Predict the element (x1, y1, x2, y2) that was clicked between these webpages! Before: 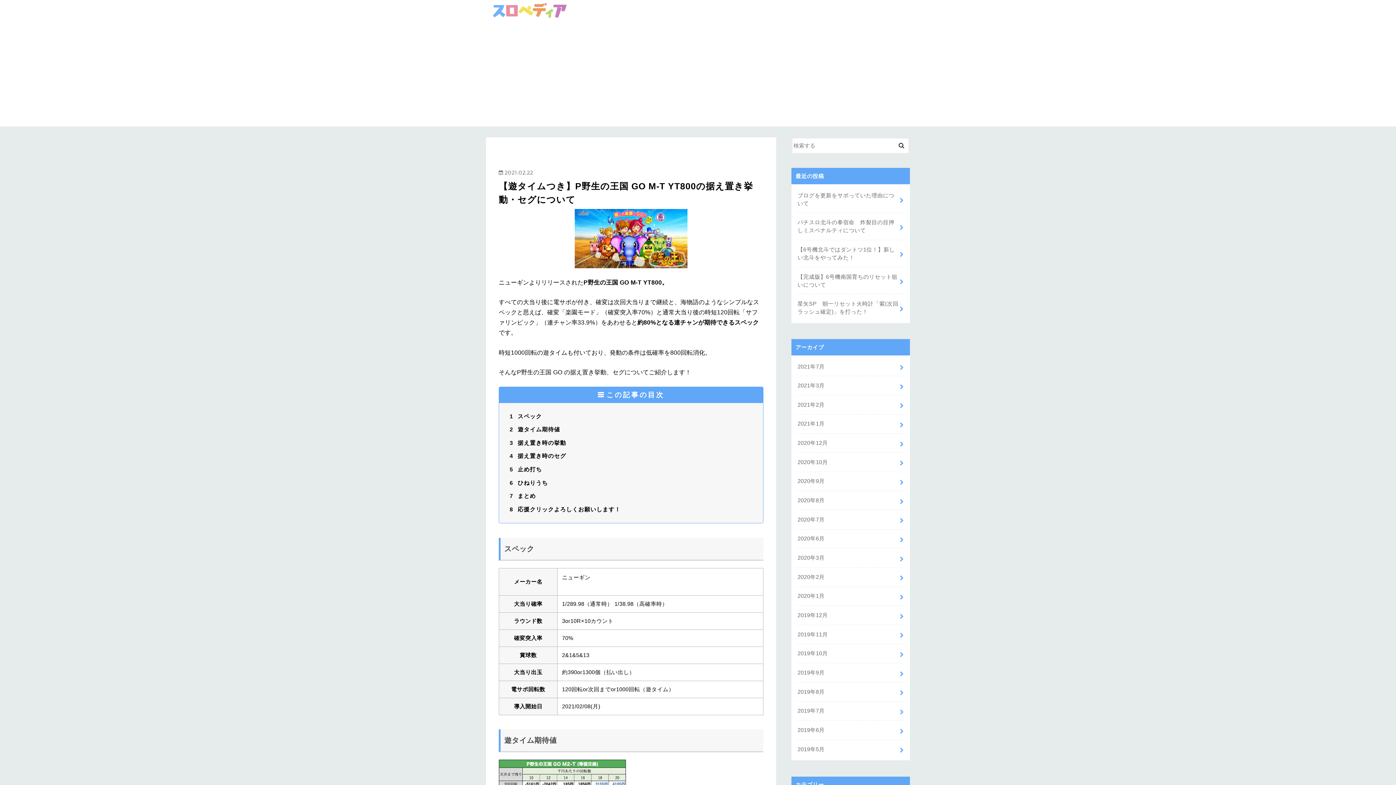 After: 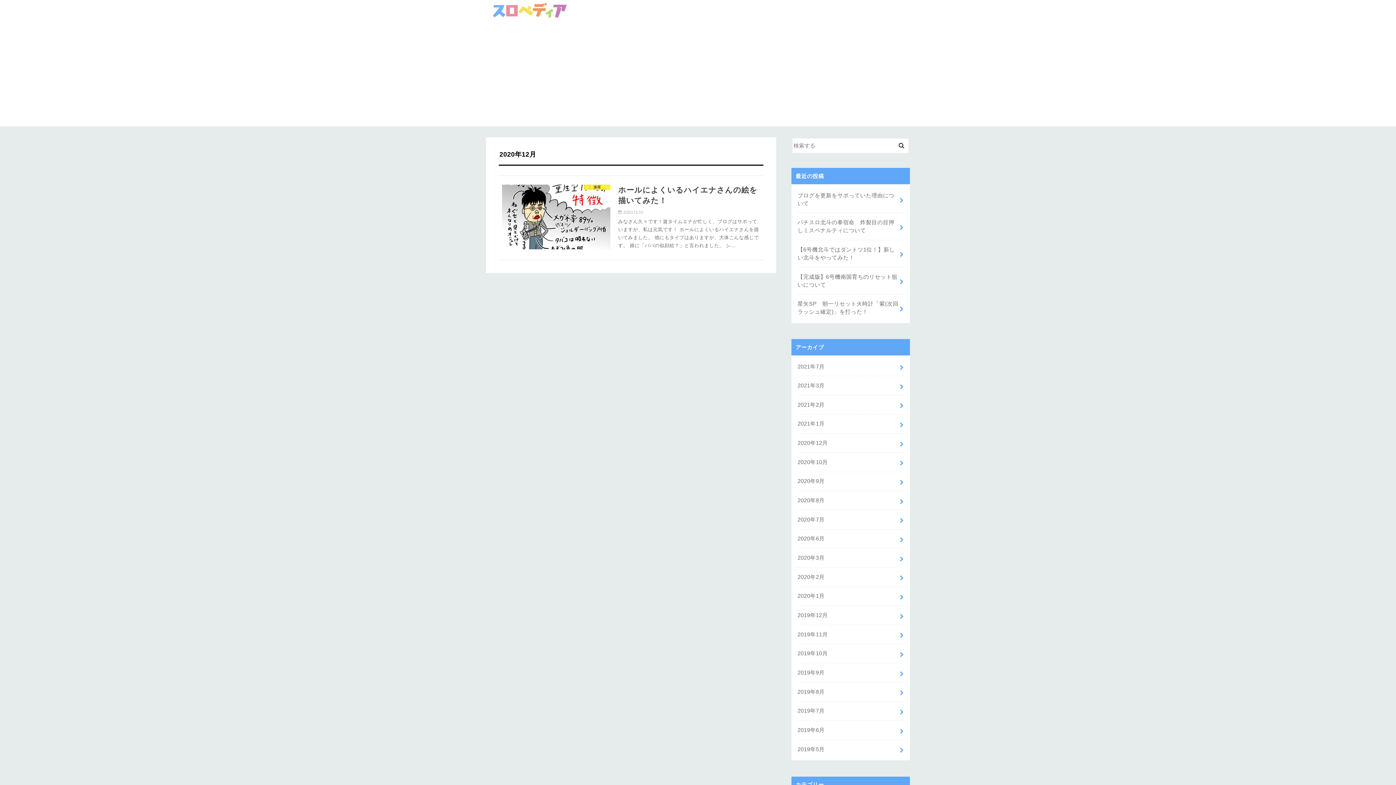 Action: bbox: (796, 433, 905, 452) label: 2020年12月